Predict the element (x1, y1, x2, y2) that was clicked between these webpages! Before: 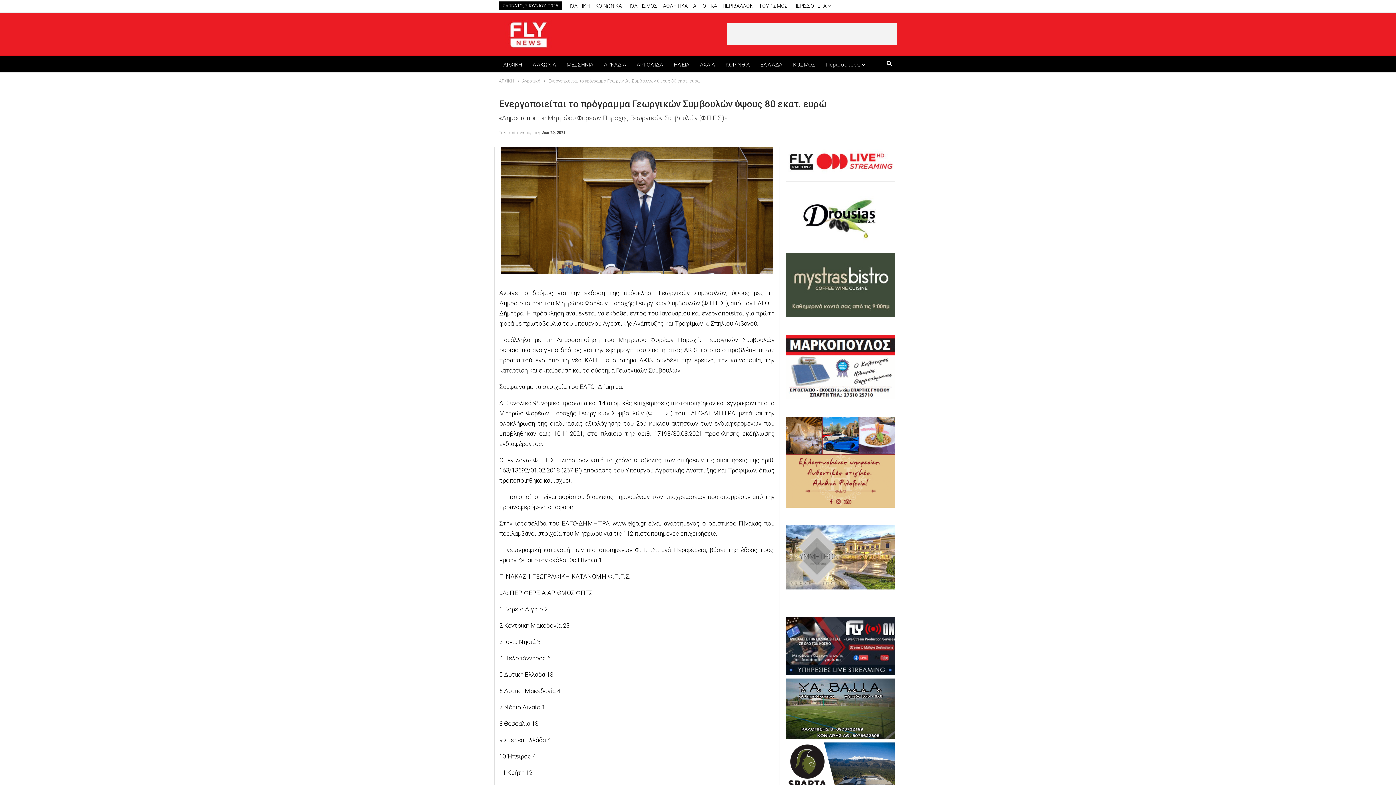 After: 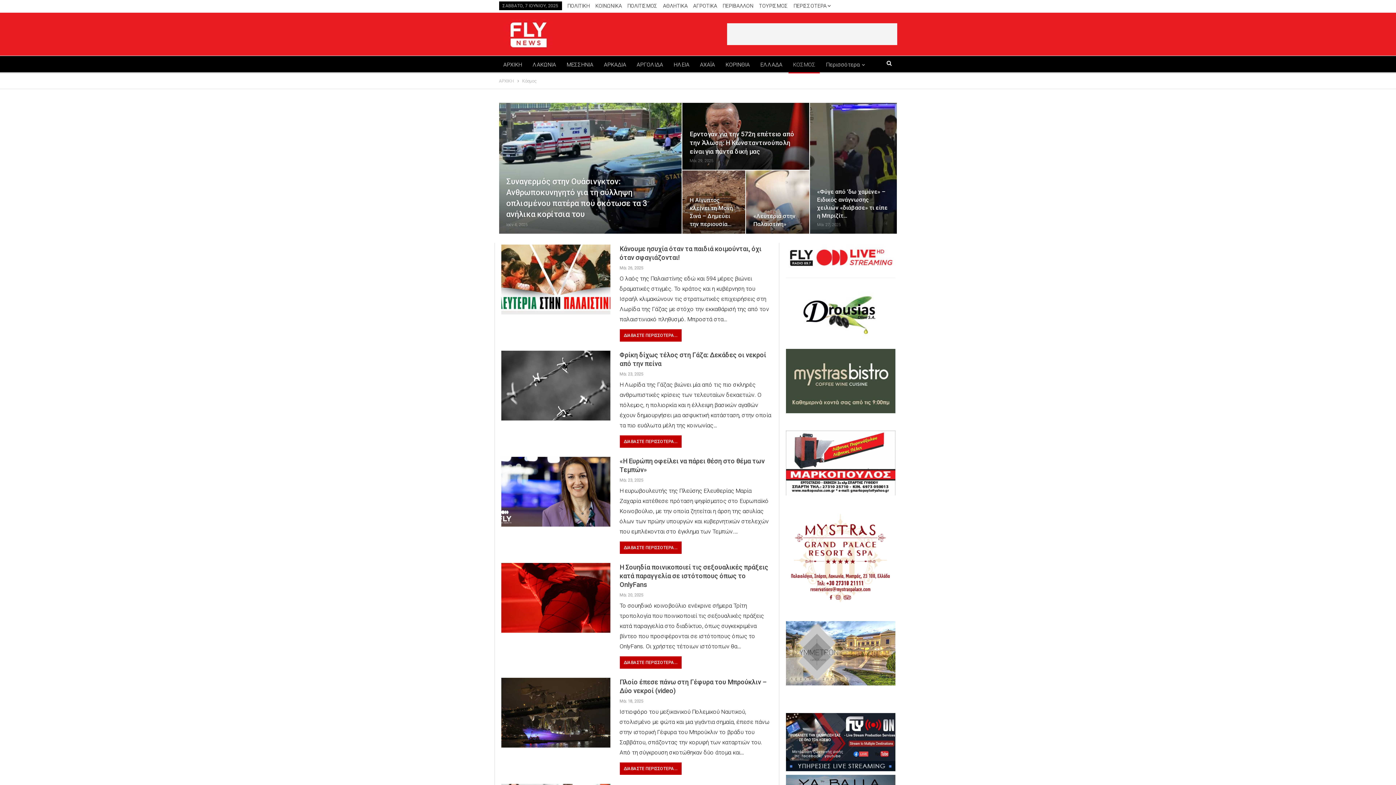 Action: bbox: (788, 56, 819, 73) label: ΚΟΣΜΟΣ